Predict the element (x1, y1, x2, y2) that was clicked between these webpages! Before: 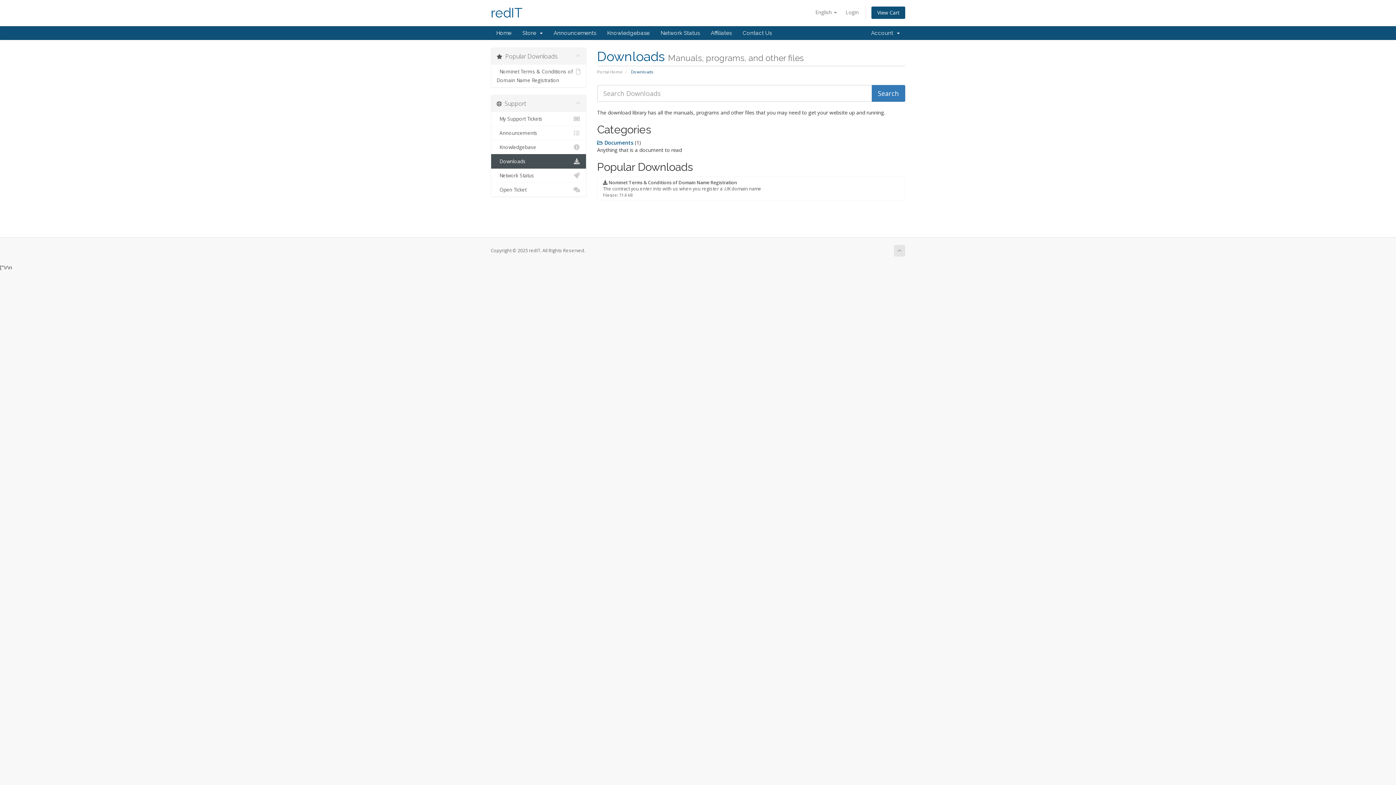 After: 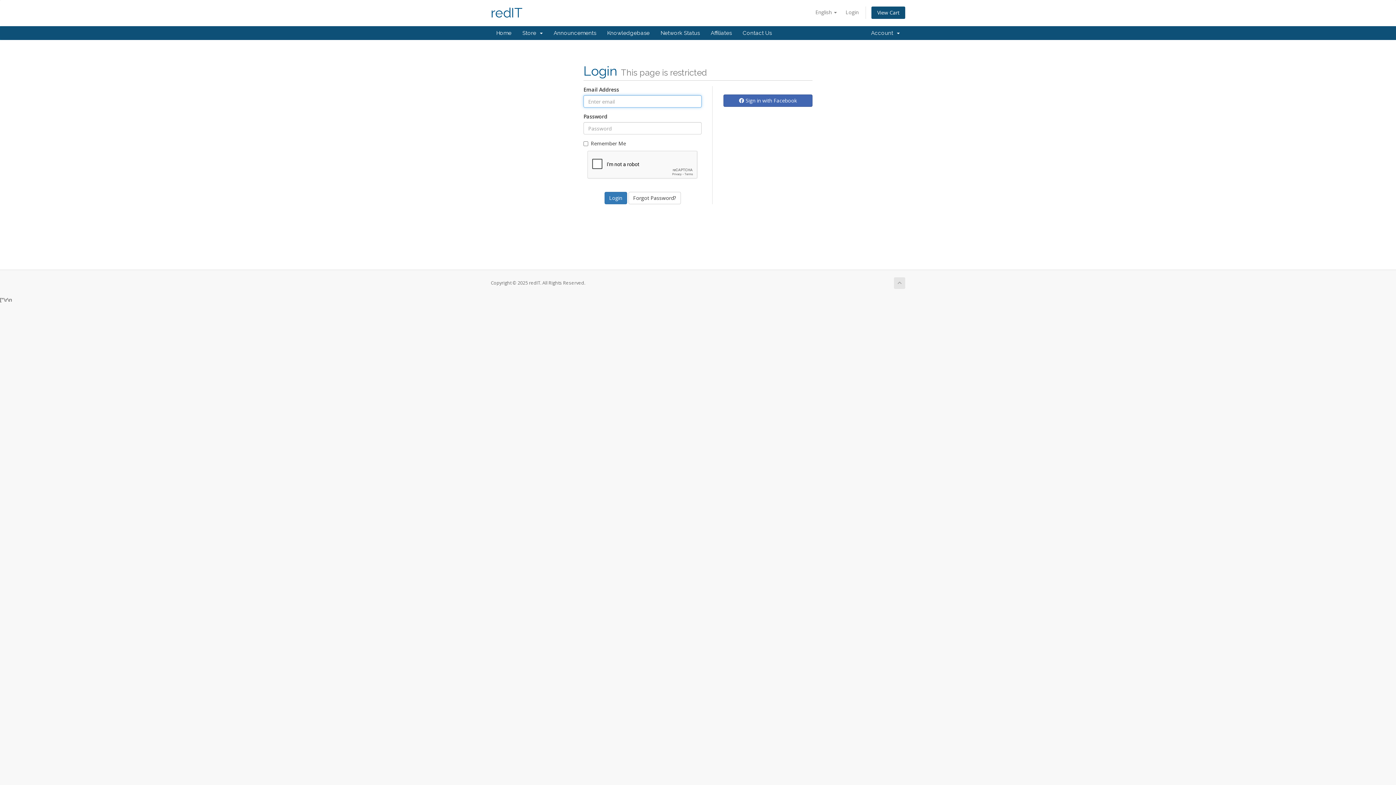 Action: bbox: (491, 168, 586, 182) label:   Network Status